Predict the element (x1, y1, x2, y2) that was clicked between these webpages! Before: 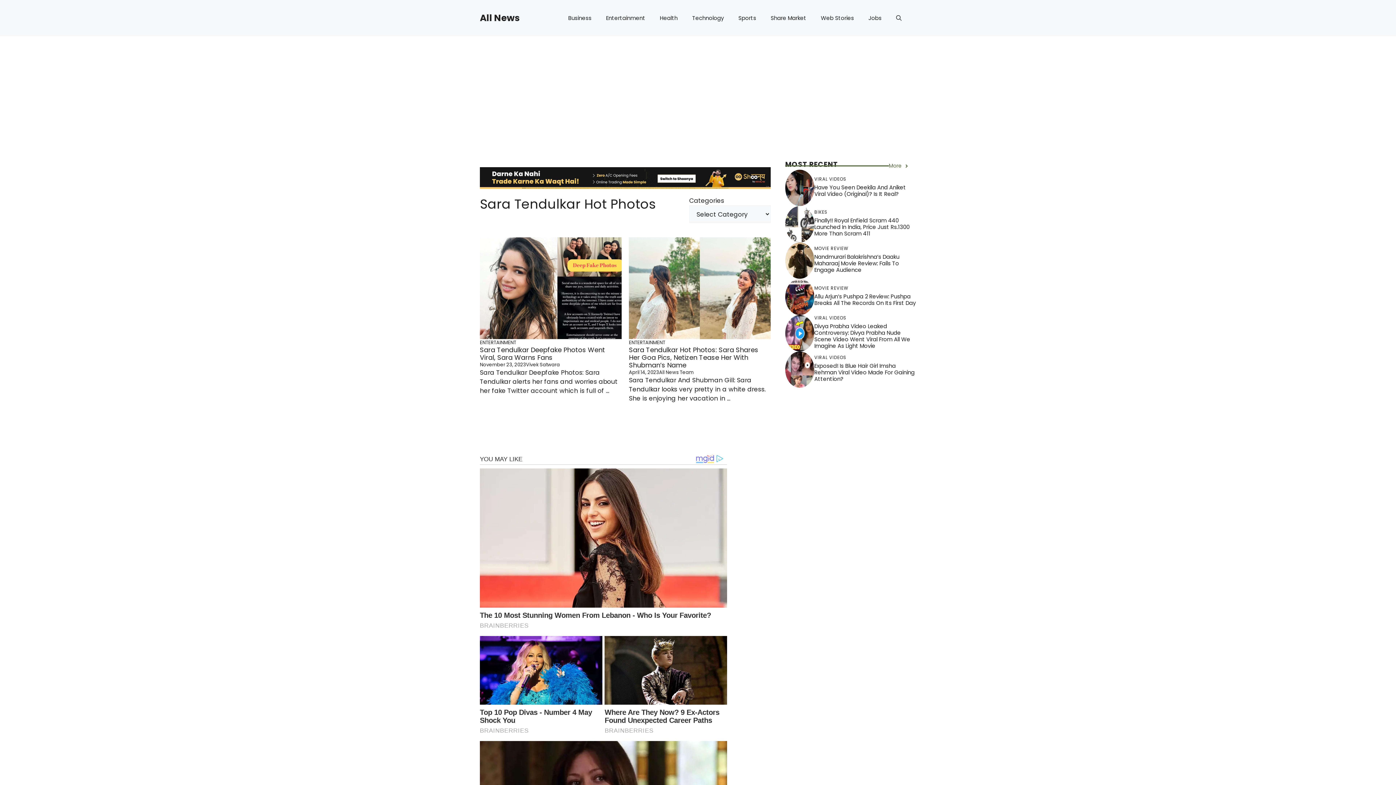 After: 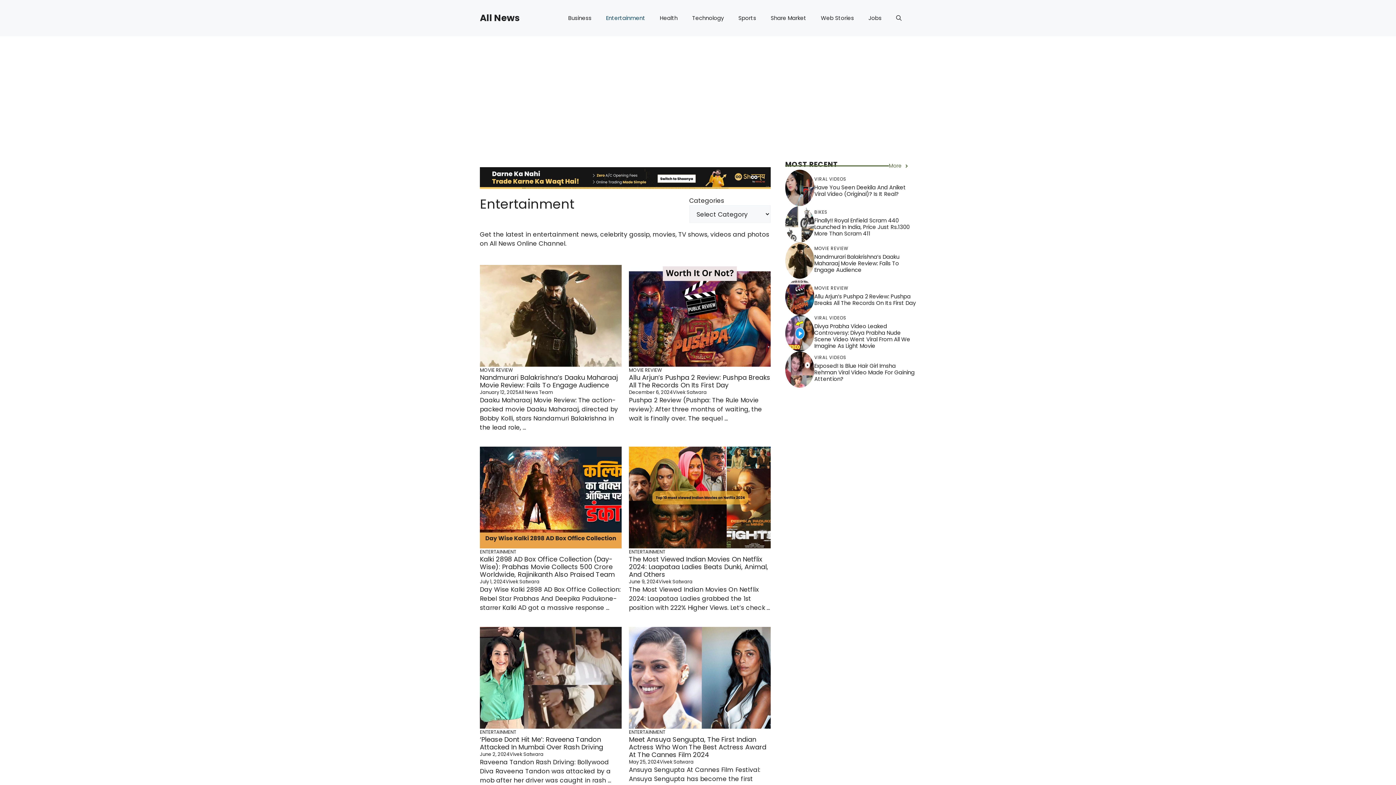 Action: bbox: (598, 7, 652, 29) label: Entertainment